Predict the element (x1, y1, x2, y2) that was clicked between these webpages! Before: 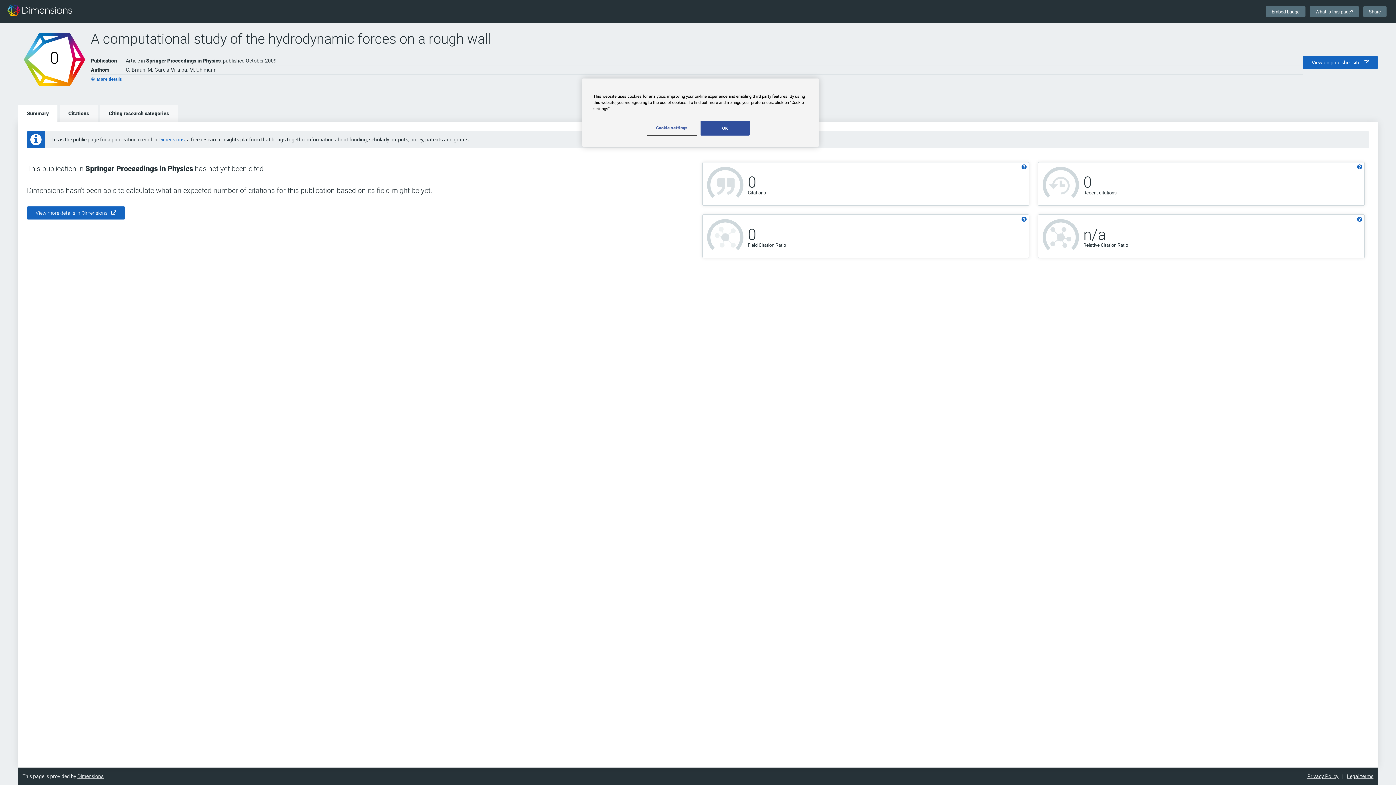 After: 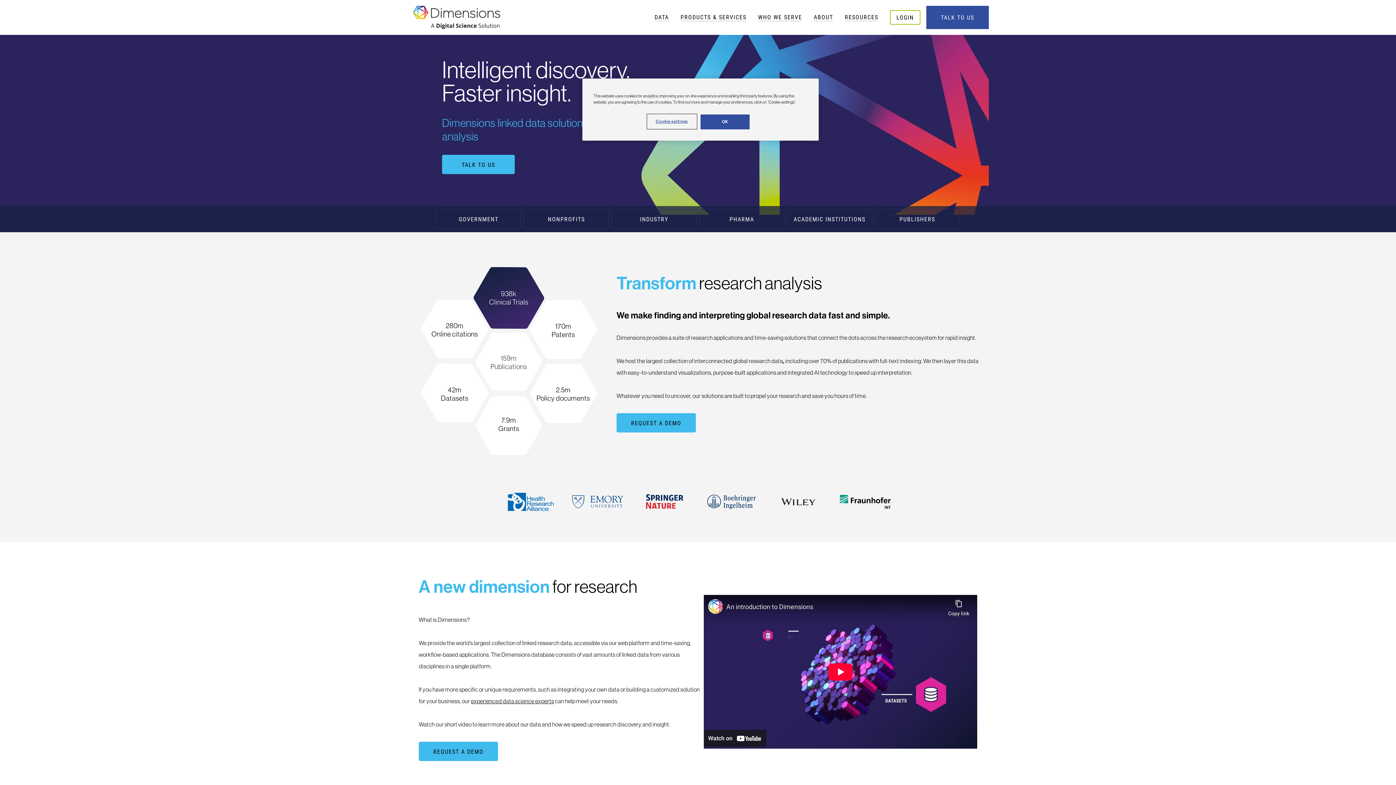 Action: bbox: (158, 136, 184, 142) label: Dimensions